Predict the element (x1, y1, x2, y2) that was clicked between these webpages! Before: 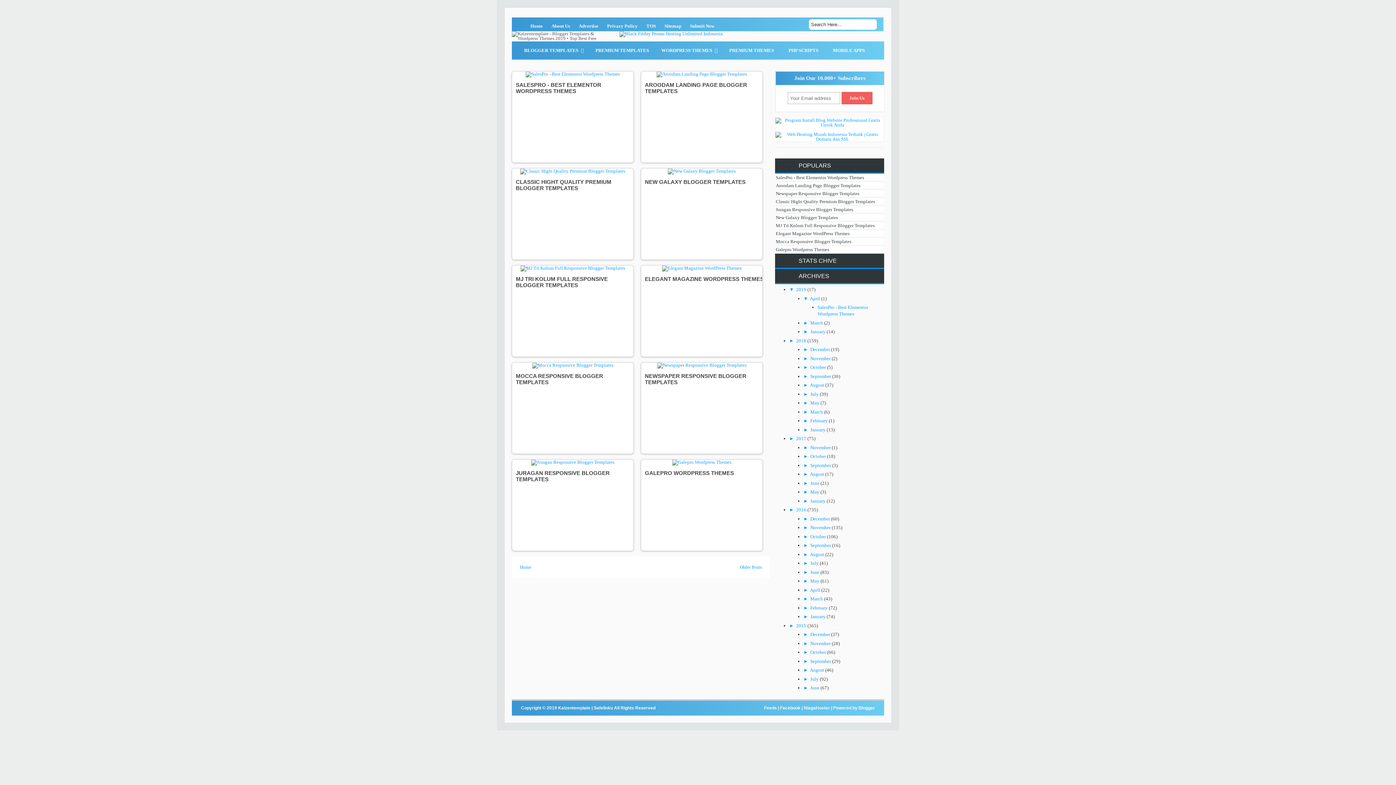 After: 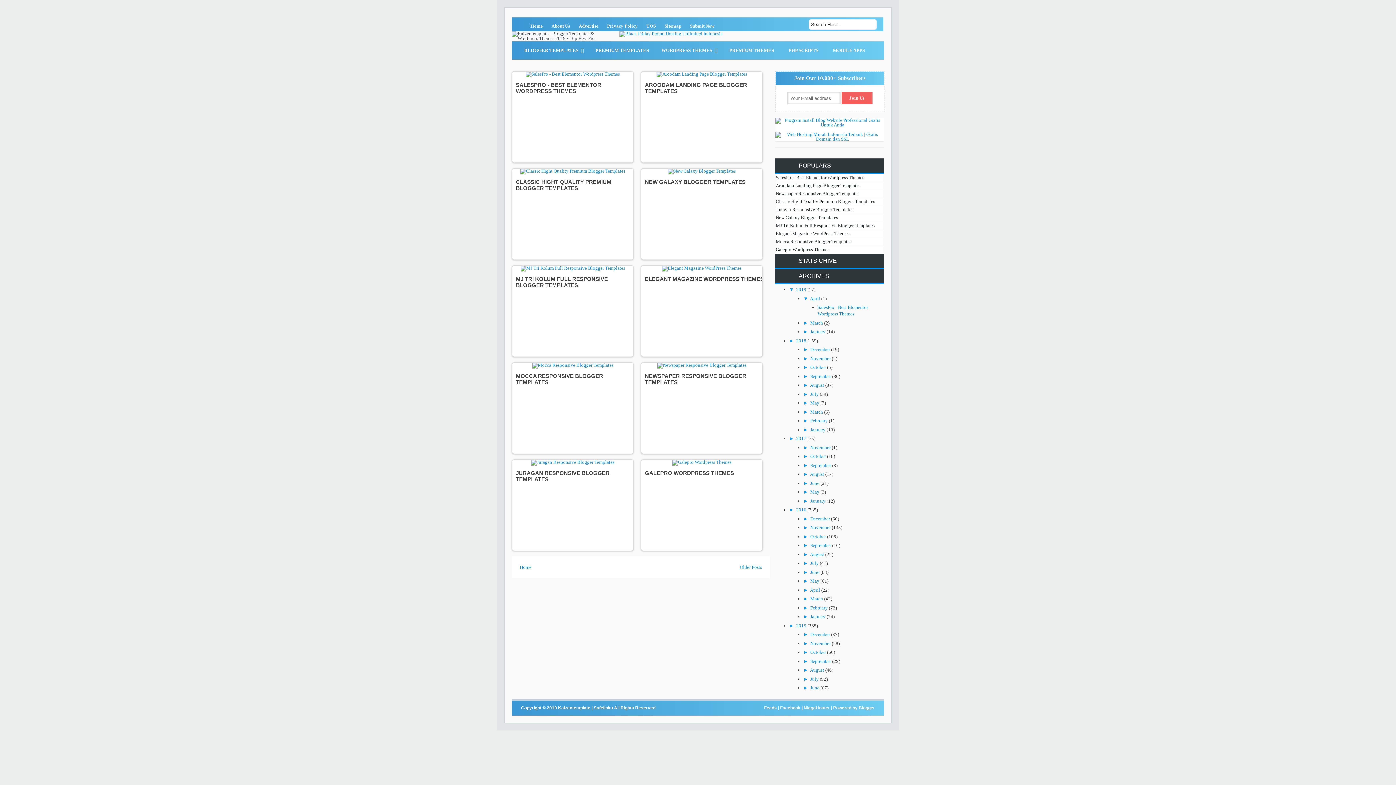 Action: label: 2019  bbox: (796, 286, 807, 292)